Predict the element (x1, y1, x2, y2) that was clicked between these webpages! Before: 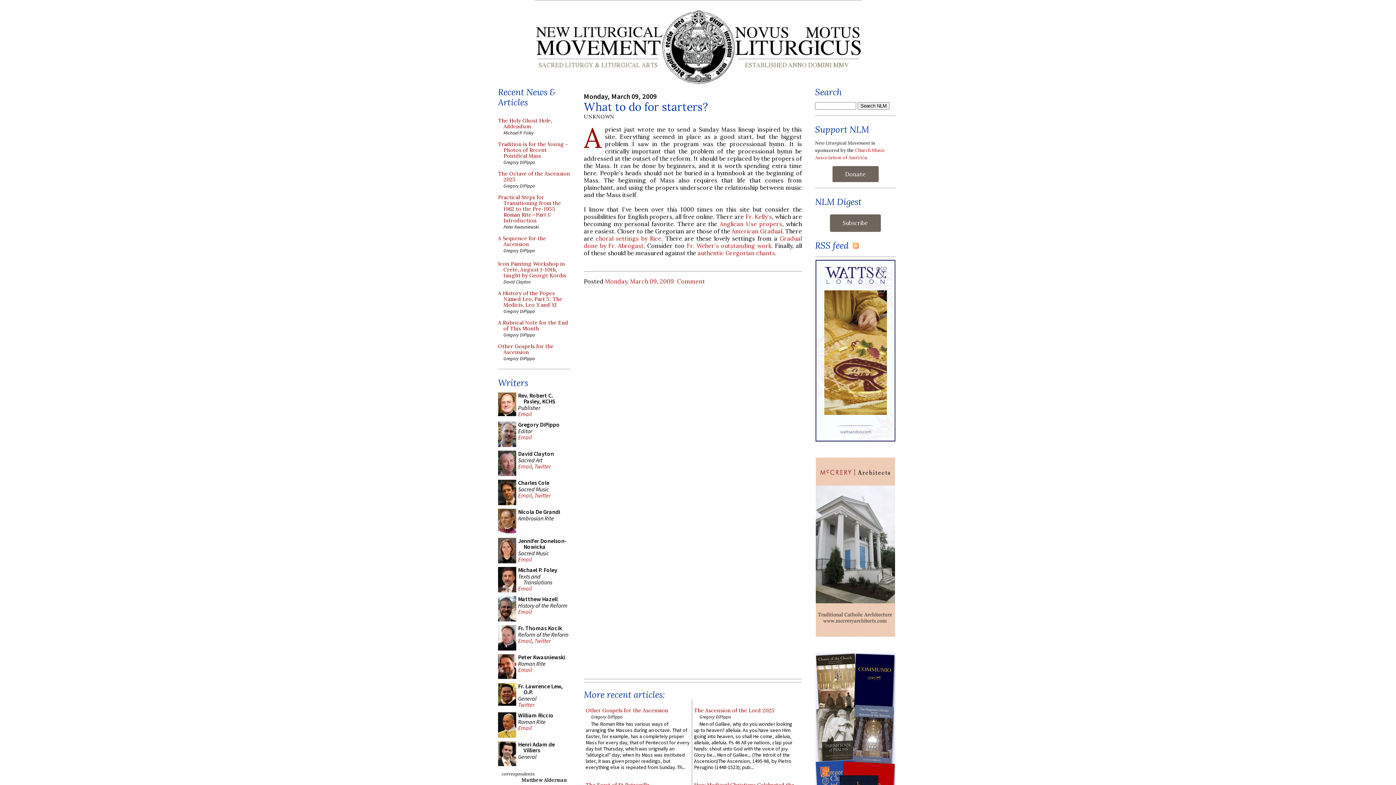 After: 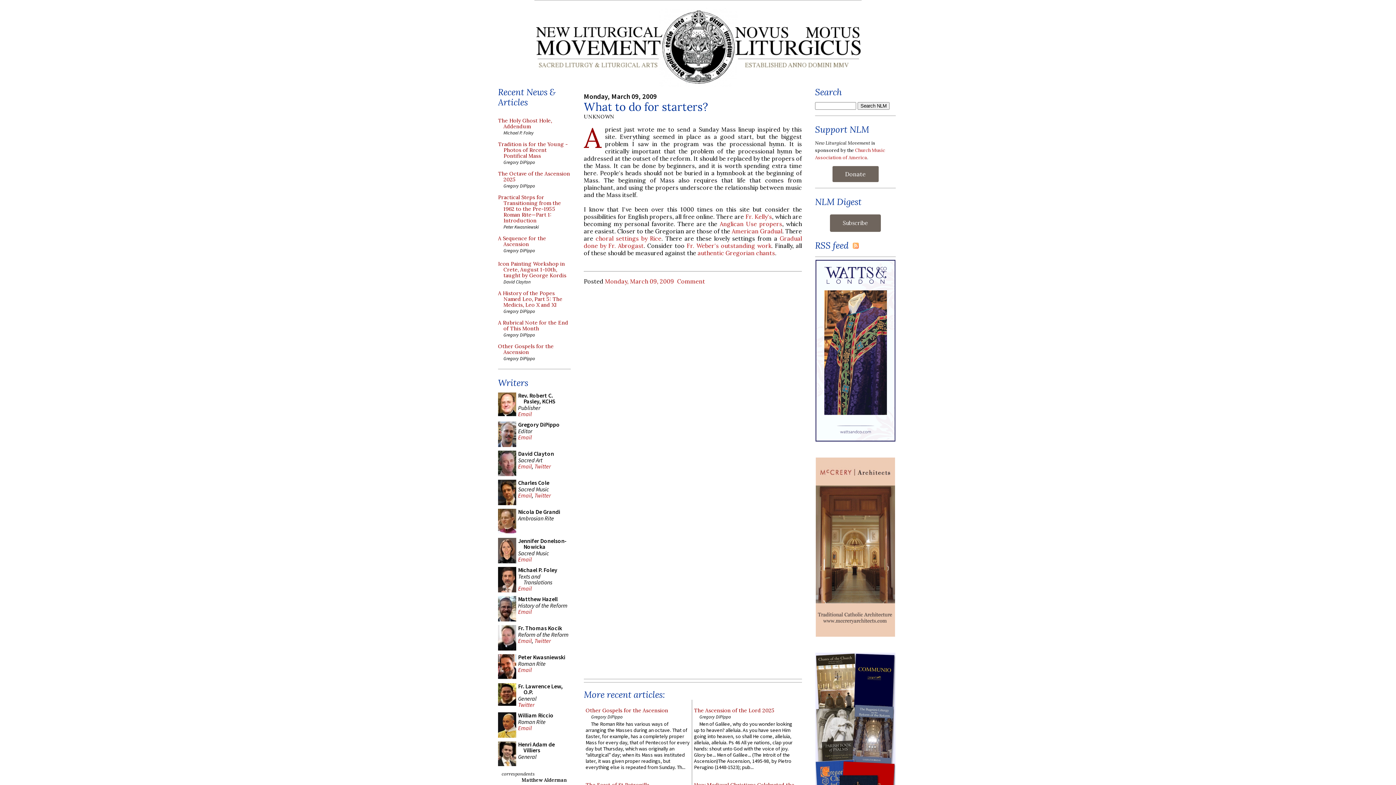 Action: bbox: (697, 249, 775, 256) label: authentic Gregorian chants